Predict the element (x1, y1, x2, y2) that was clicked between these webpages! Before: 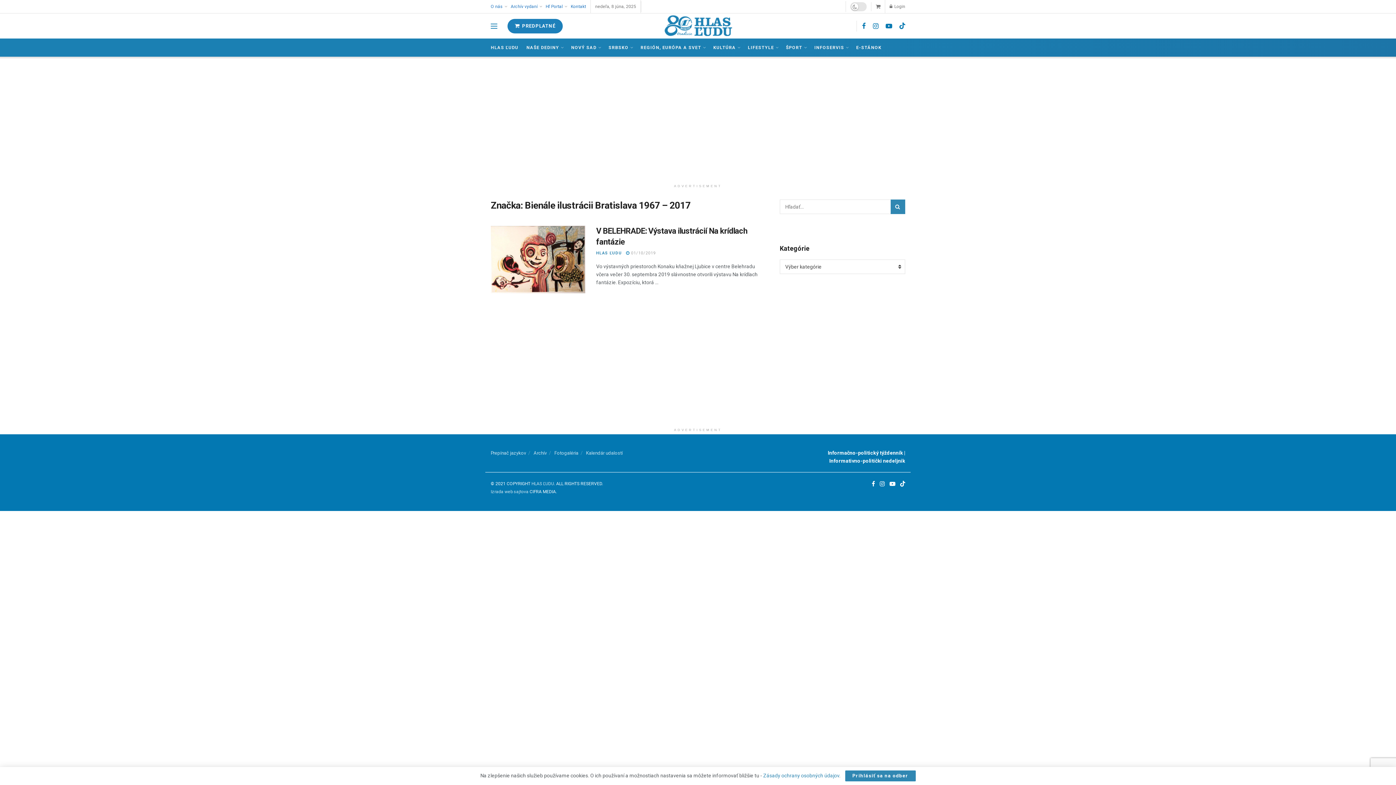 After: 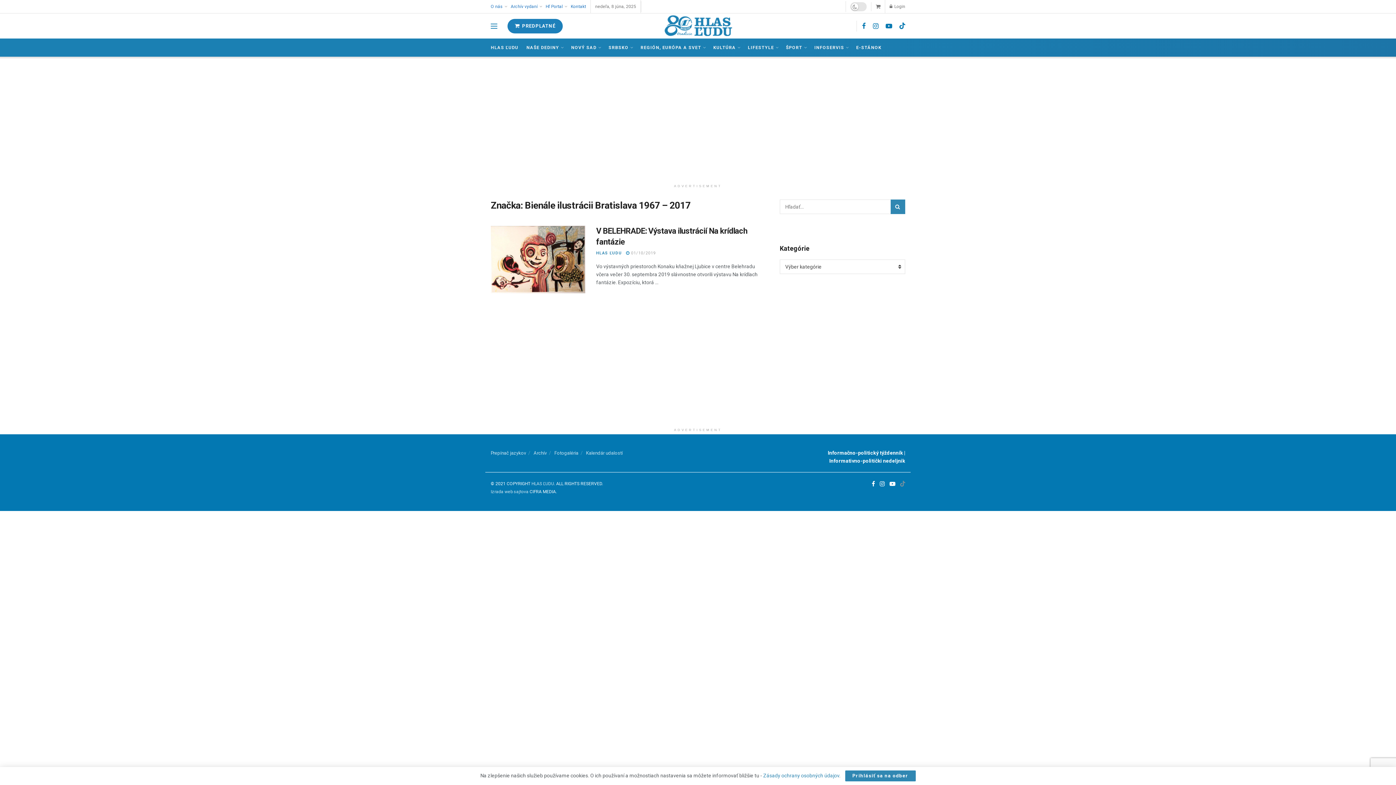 Action: bbox: (900, 480, 905, 488) label: Find us on TikTok